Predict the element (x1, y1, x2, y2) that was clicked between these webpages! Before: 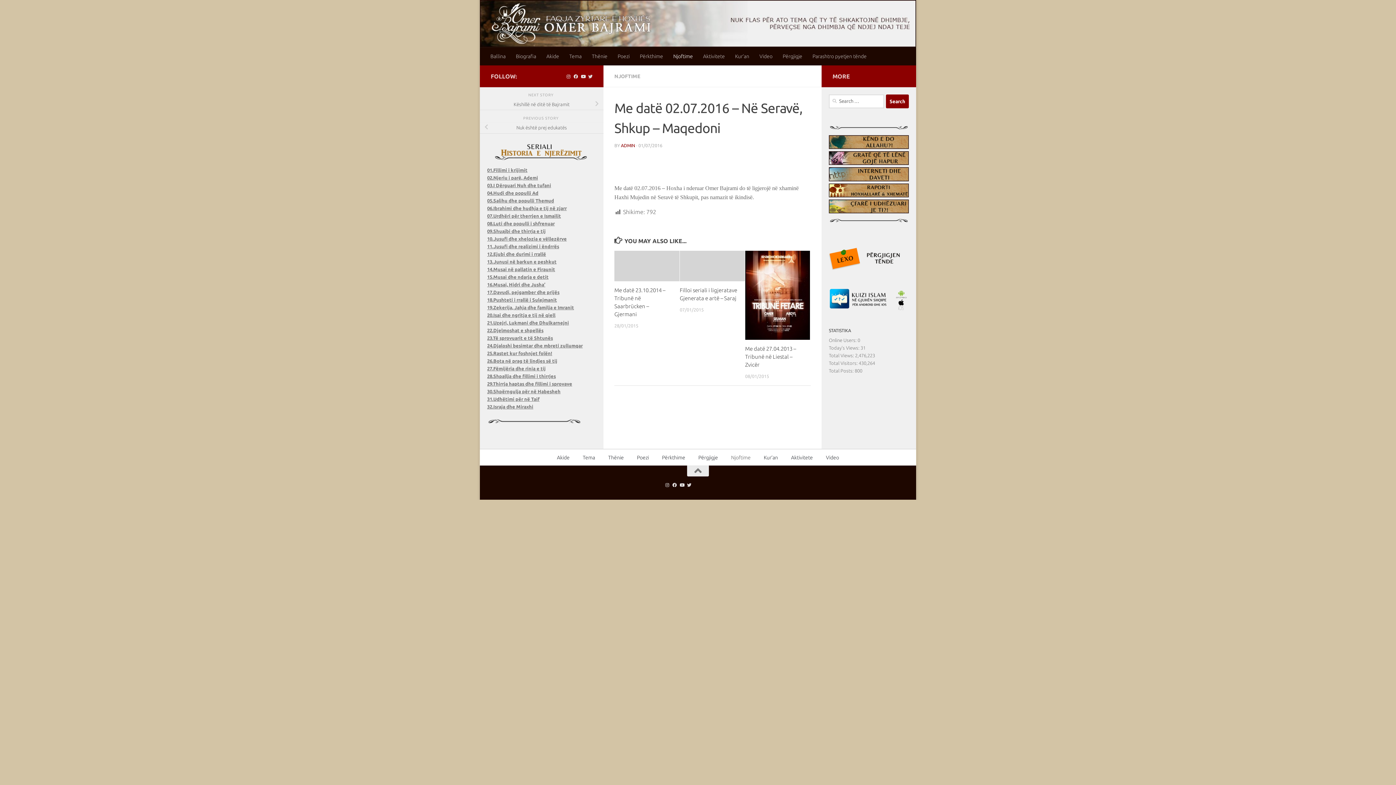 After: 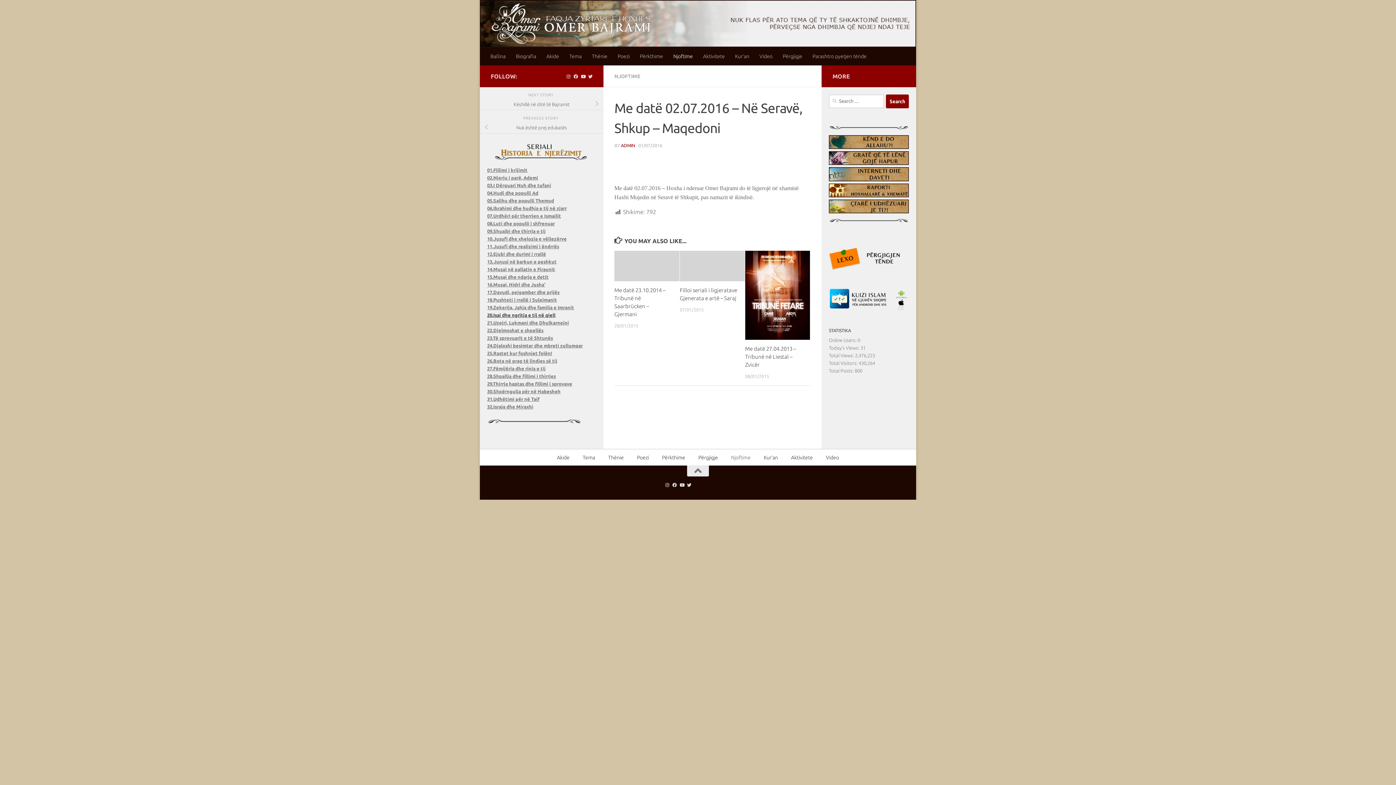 Action: label: 20.Isai dhe ngritja e tij në qiell bbox: (487, 312, 555, 317)